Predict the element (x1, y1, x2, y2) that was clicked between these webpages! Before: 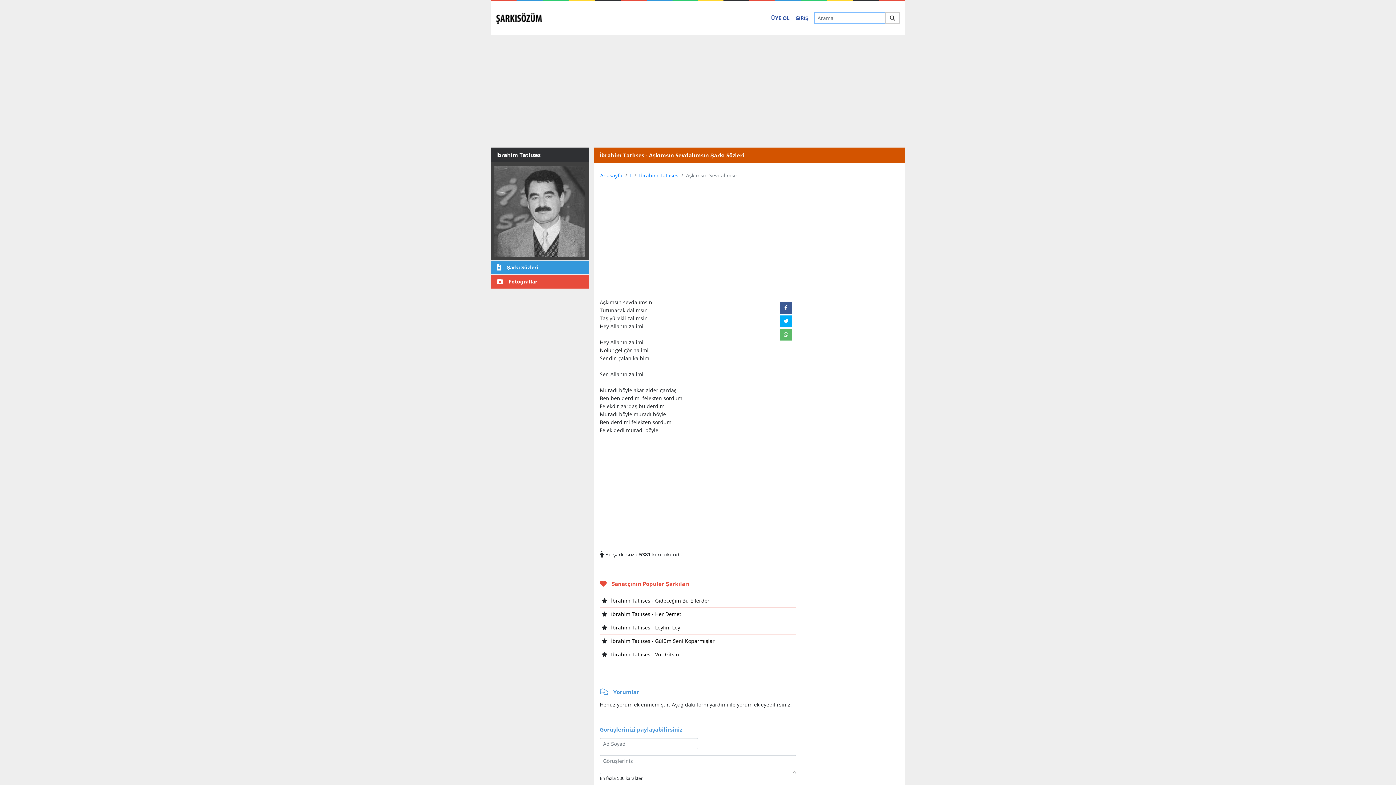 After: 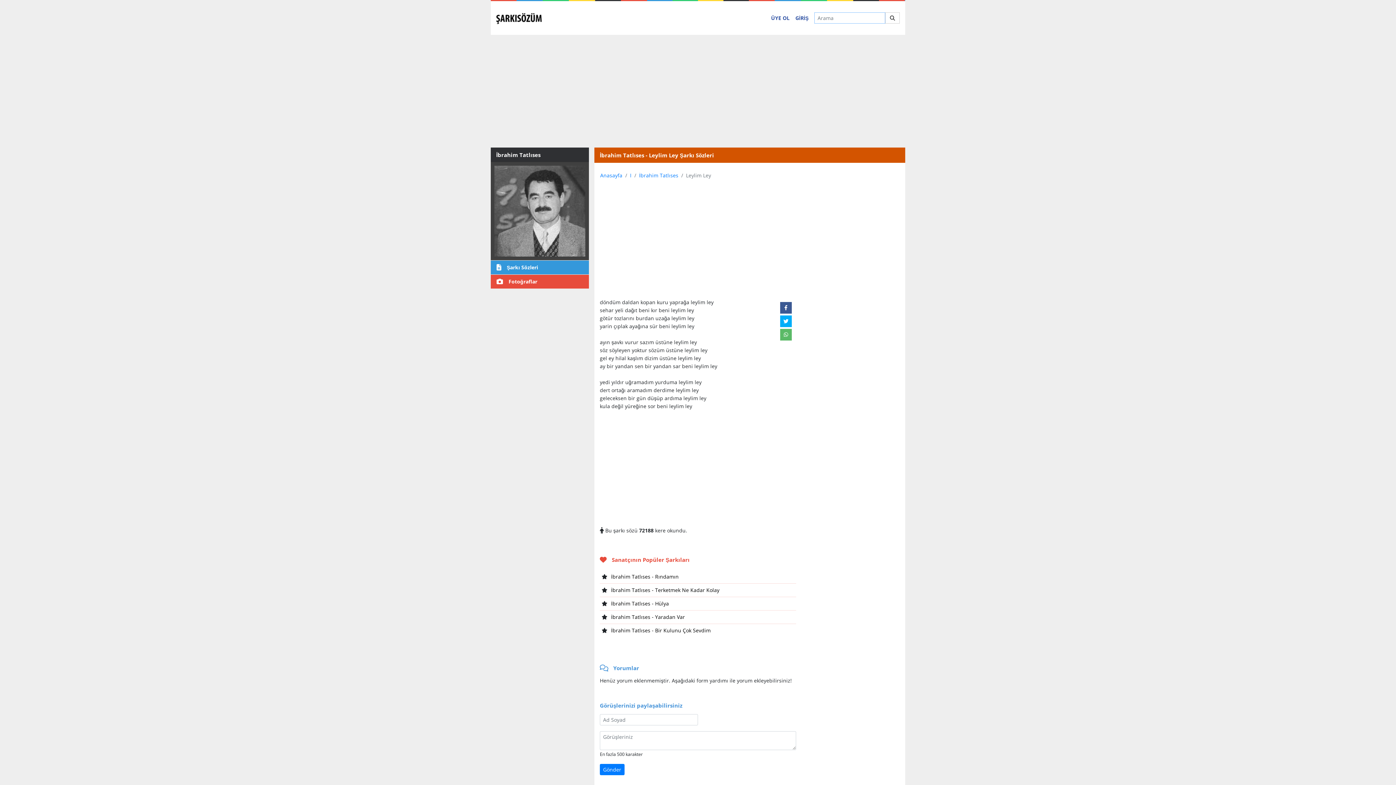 Action: label: İbrahim Tatlıses - Leylim Ley bbox: (611, 624, 680, 631)